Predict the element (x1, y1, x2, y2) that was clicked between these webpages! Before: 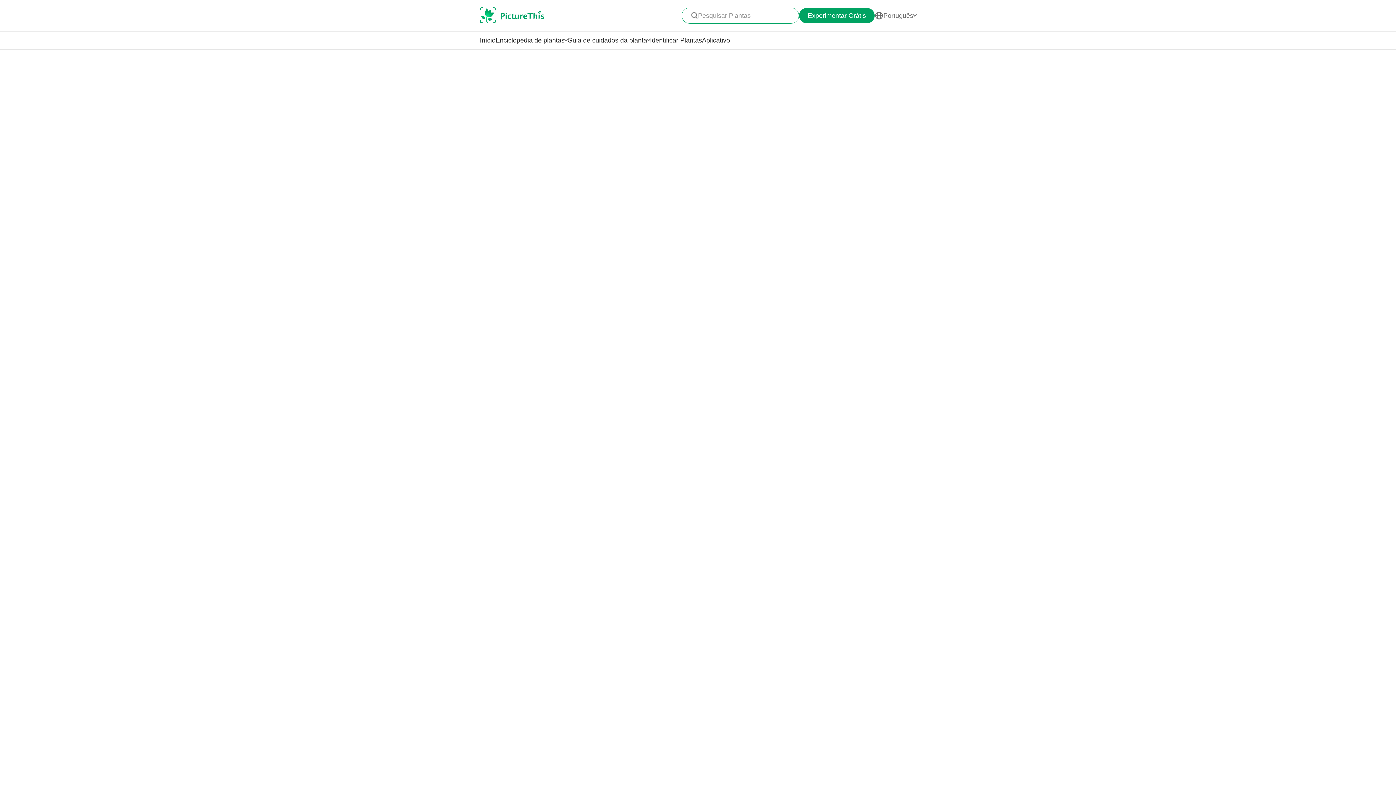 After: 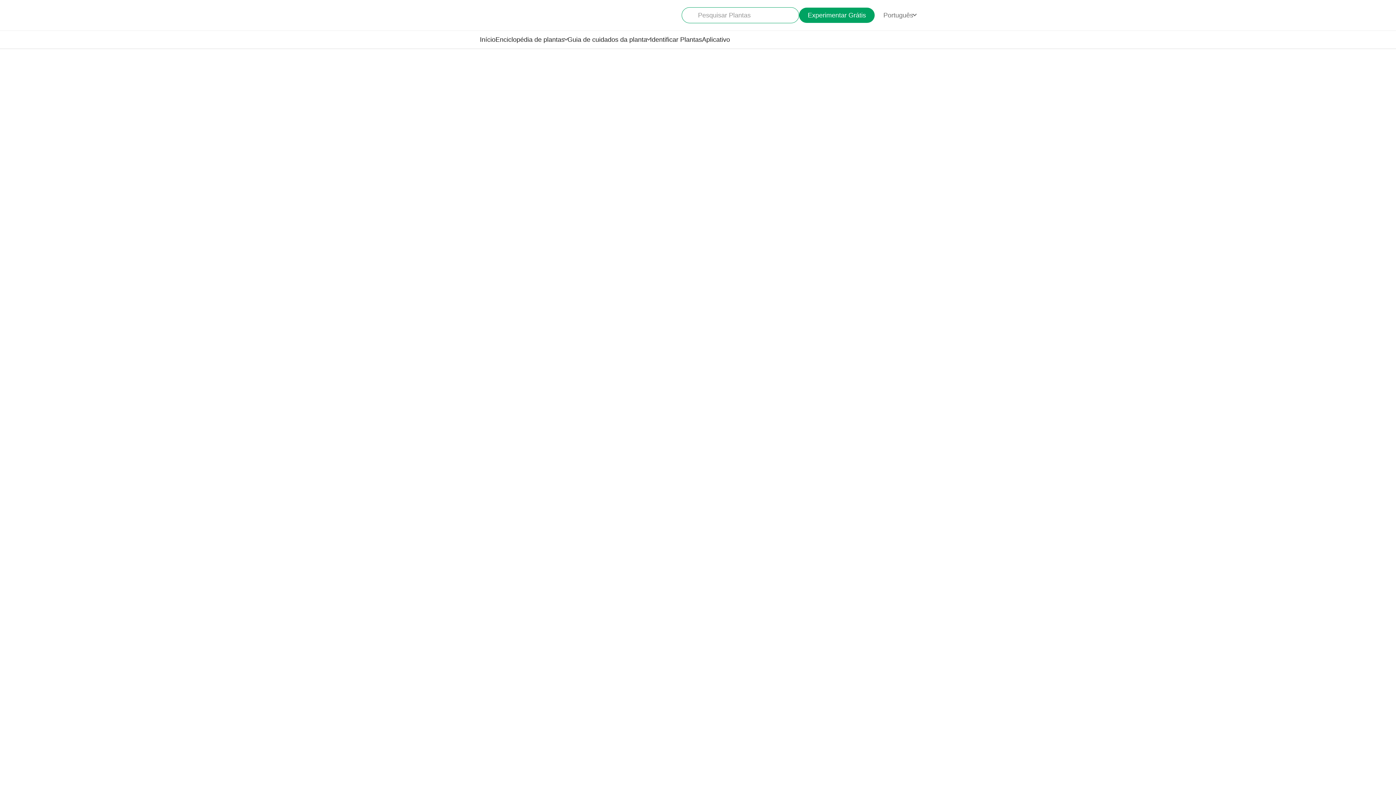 Action: label: Início bbox: (480, 36, 495, 44)